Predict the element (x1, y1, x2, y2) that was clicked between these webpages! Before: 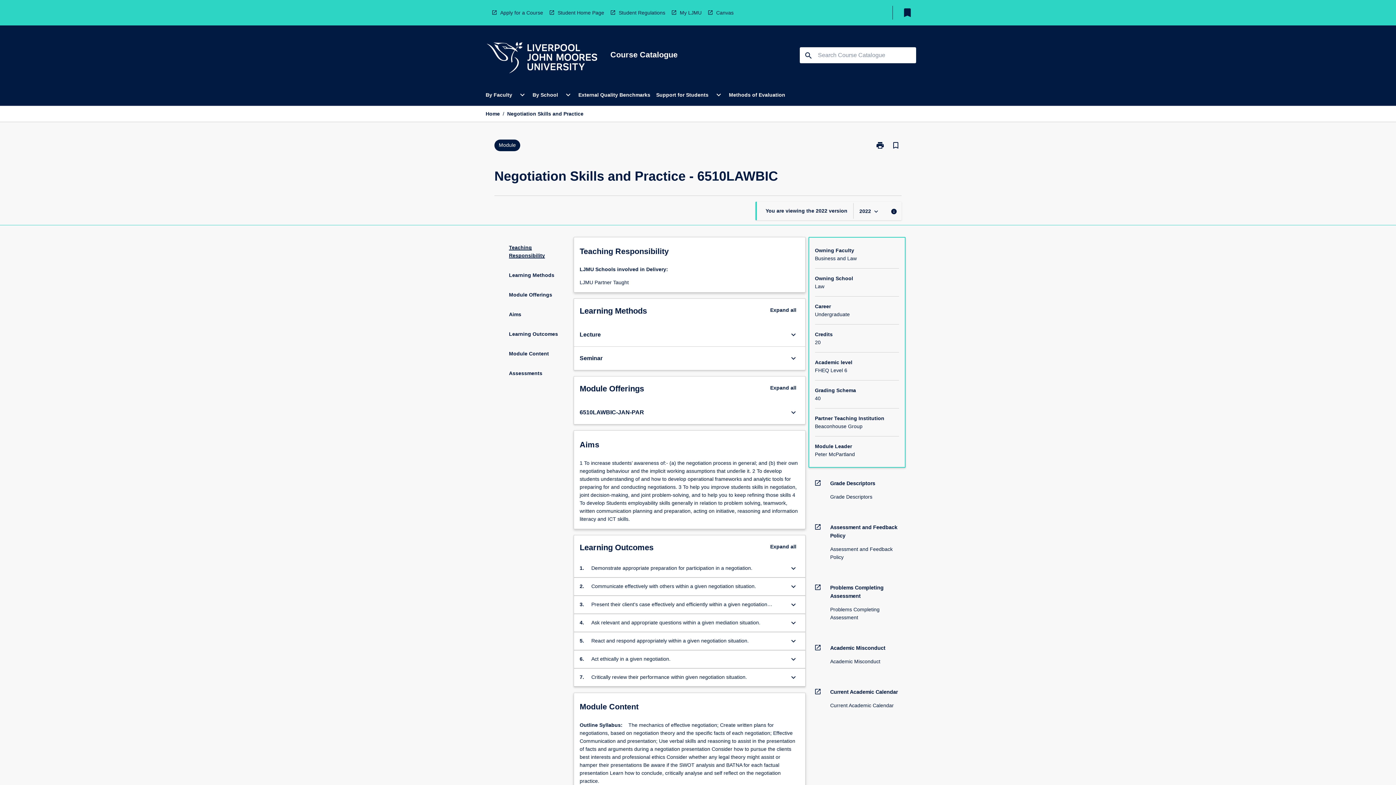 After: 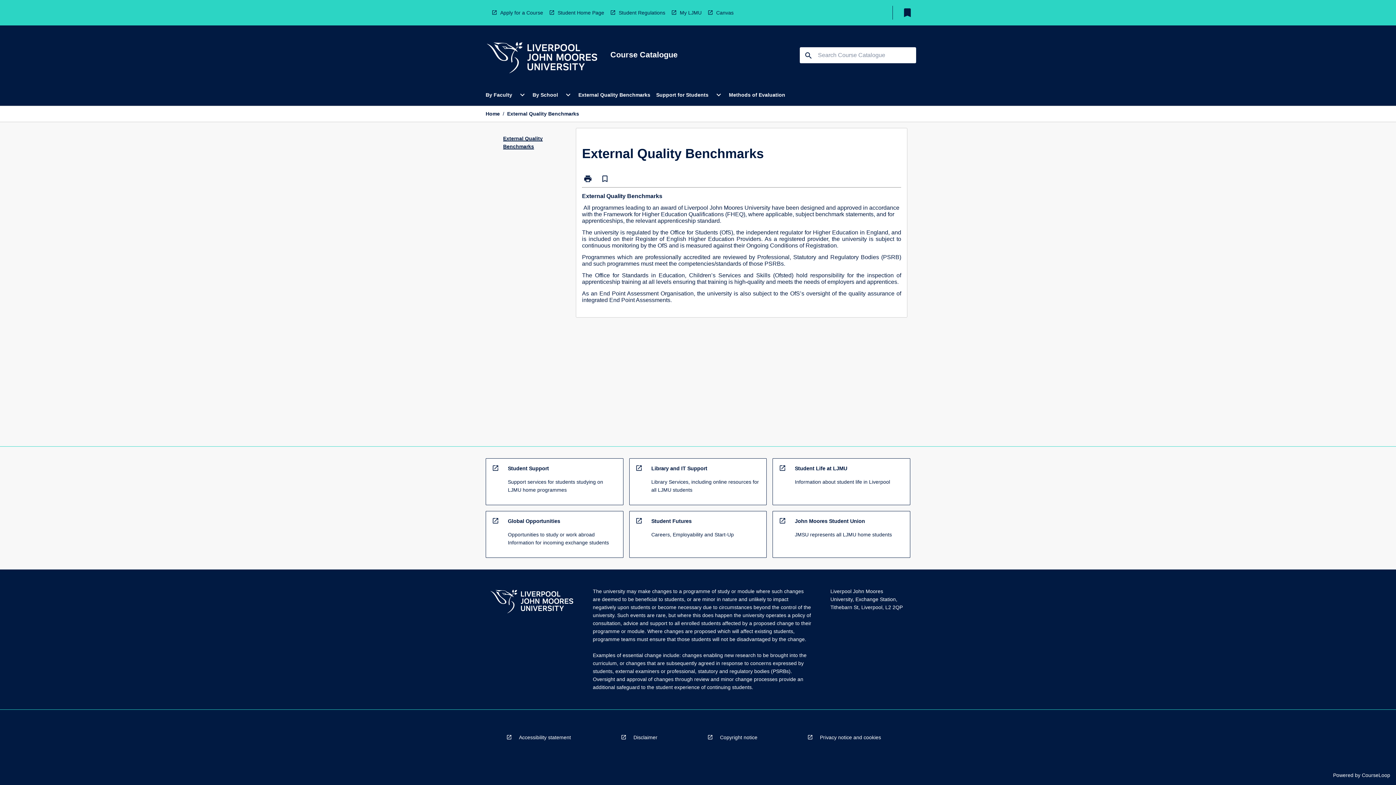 Action: label: External Quality Benchmarks bbox: (575, 84, 653, 105)